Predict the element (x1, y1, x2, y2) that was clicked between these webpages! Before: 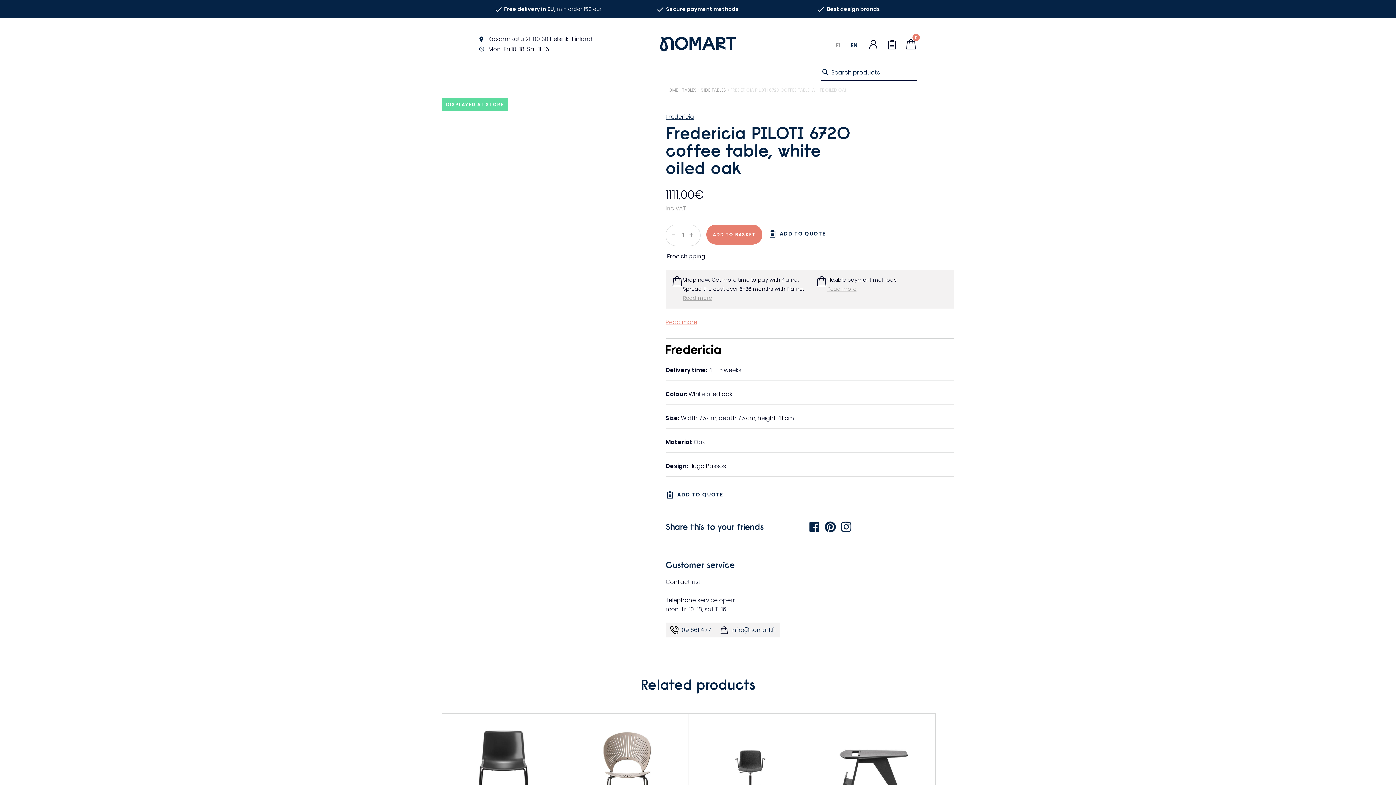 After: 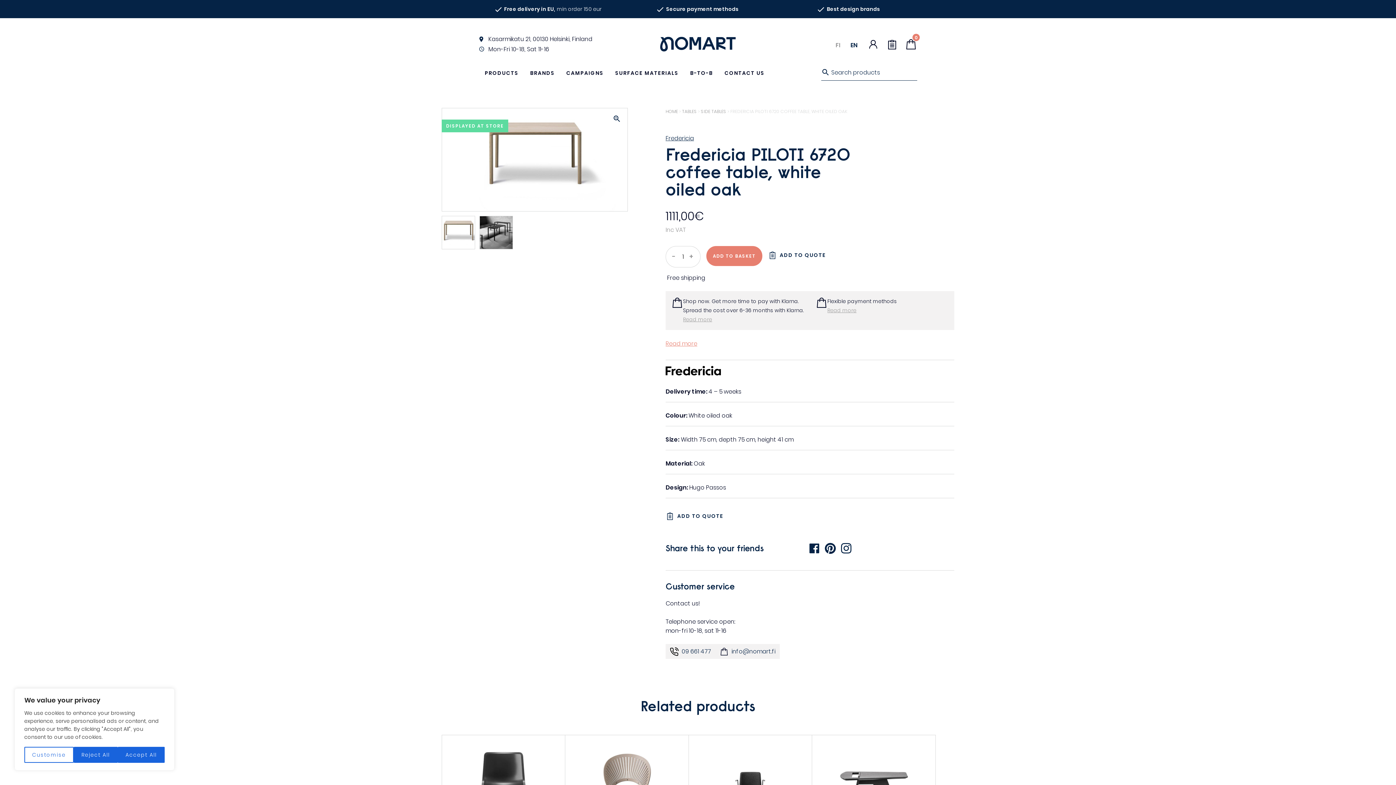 Action: bbox: (715, 623, 780, 637) label:  
info@nomart.fi